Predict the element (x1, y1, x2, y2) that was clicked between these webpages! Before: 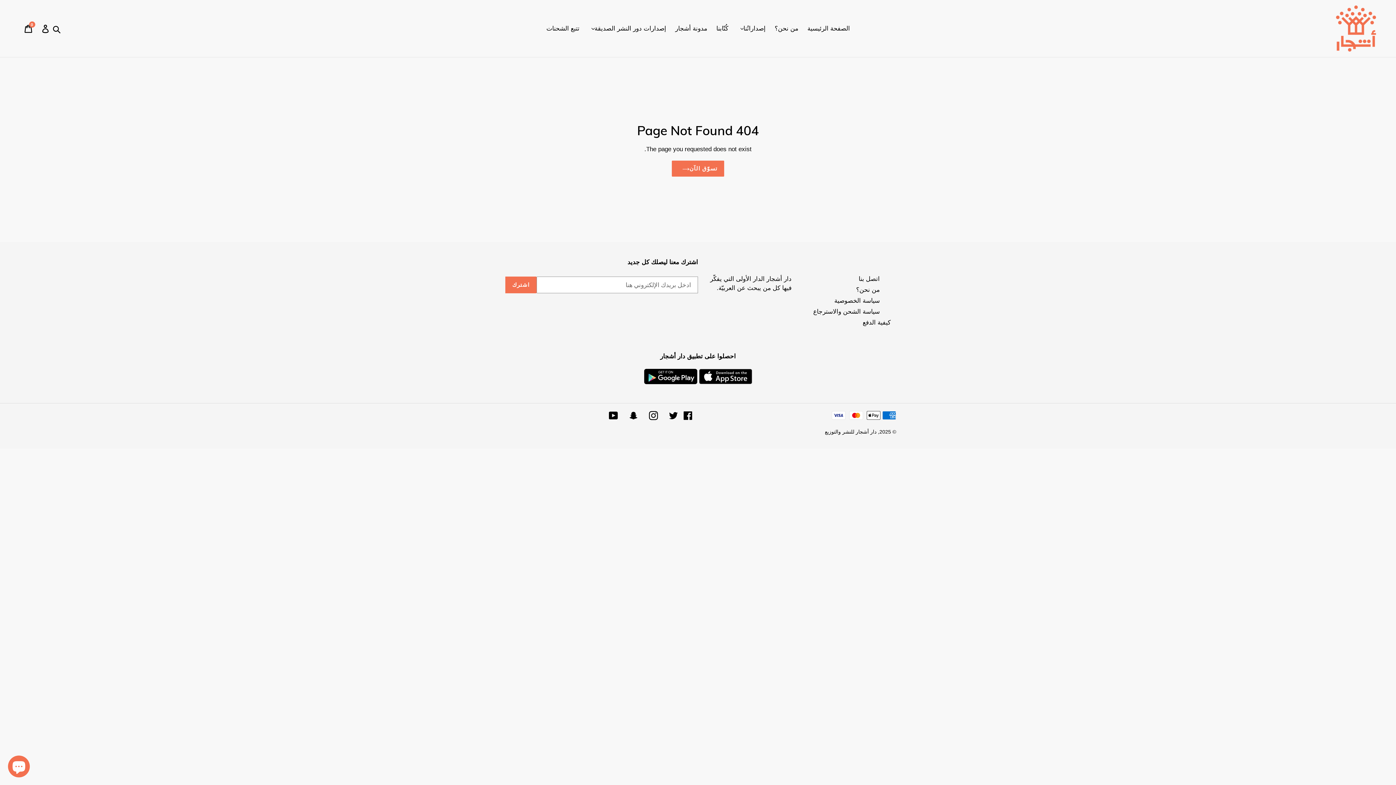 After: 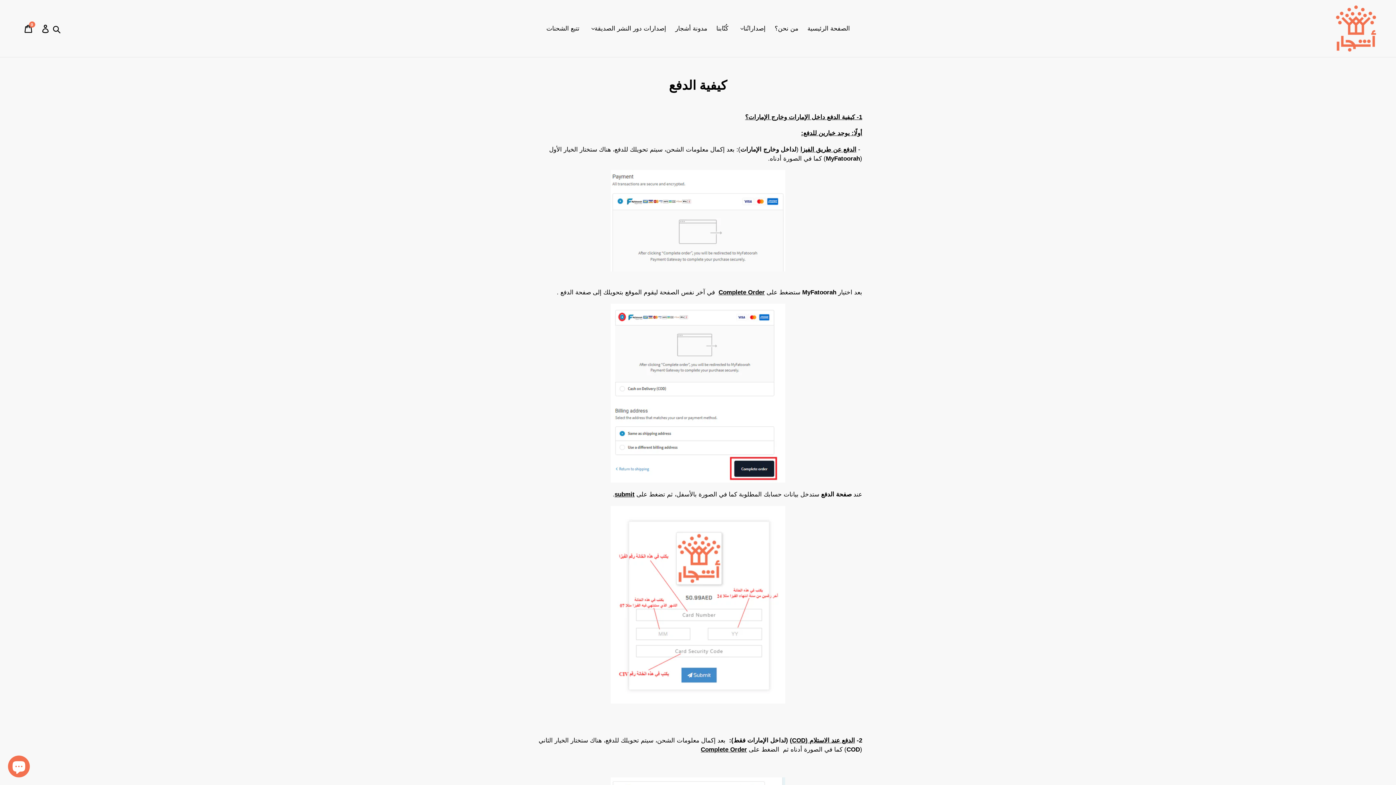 Action: bbox: (862, 319, 890, 326) label: كيفية الدفع